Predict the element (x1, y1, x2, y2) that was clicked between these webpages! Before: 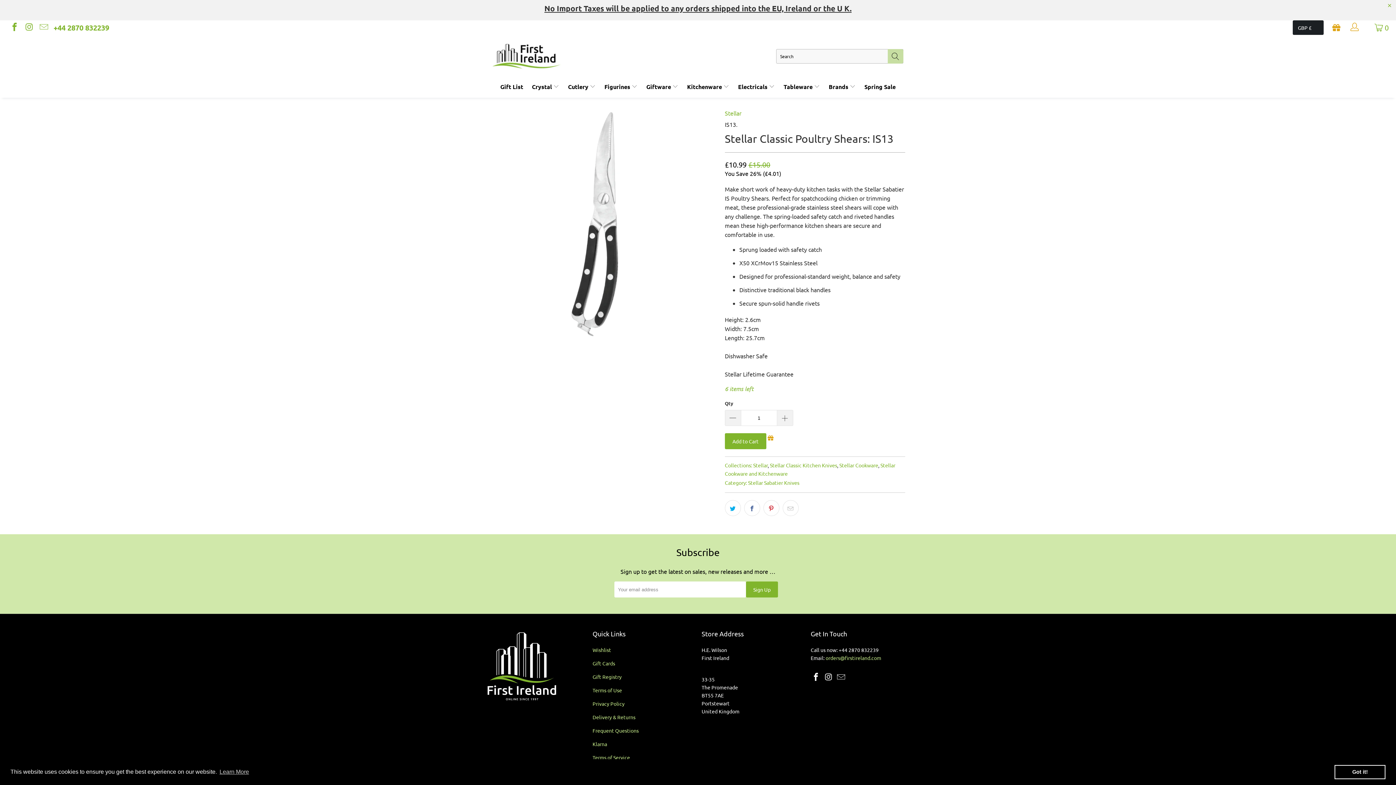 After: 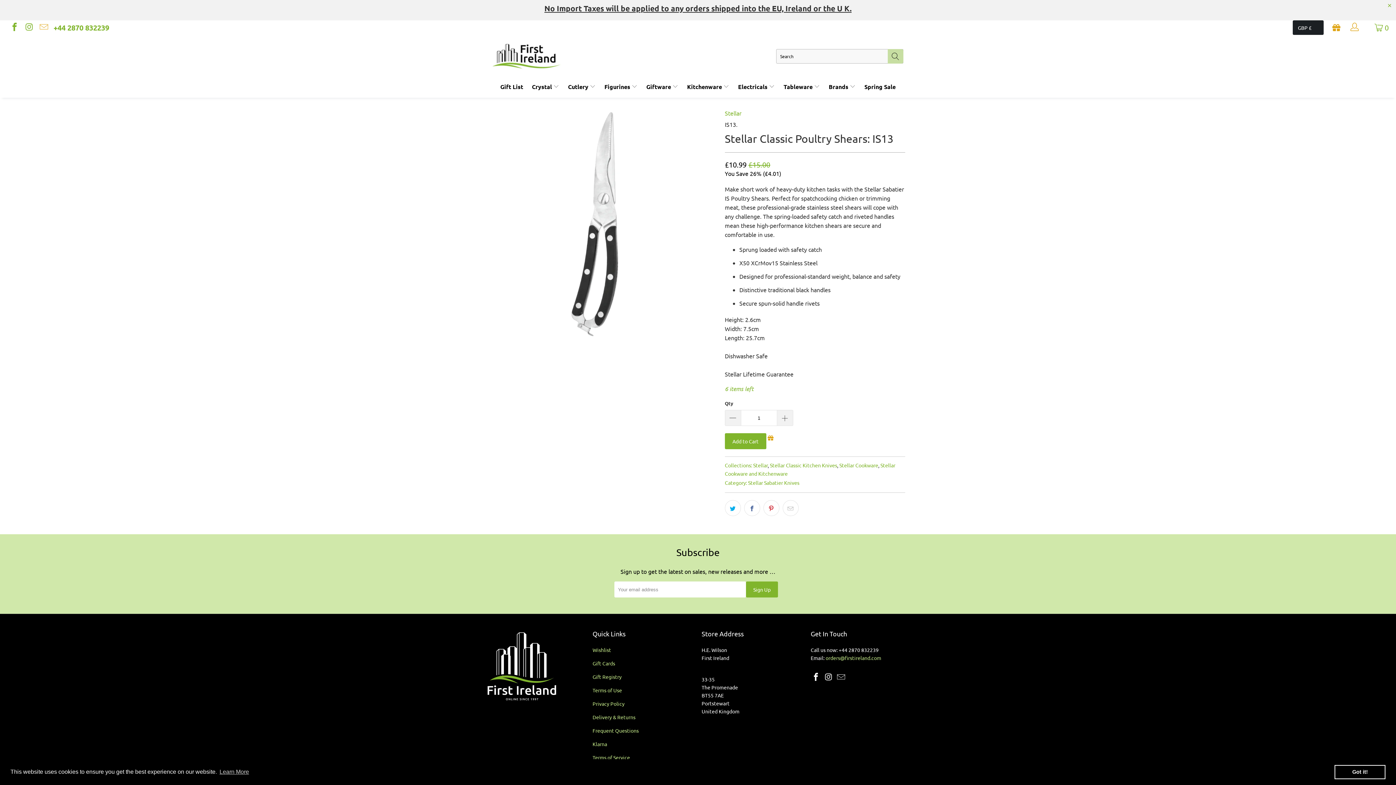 Action: bbox: (38, 22, 48, 31)